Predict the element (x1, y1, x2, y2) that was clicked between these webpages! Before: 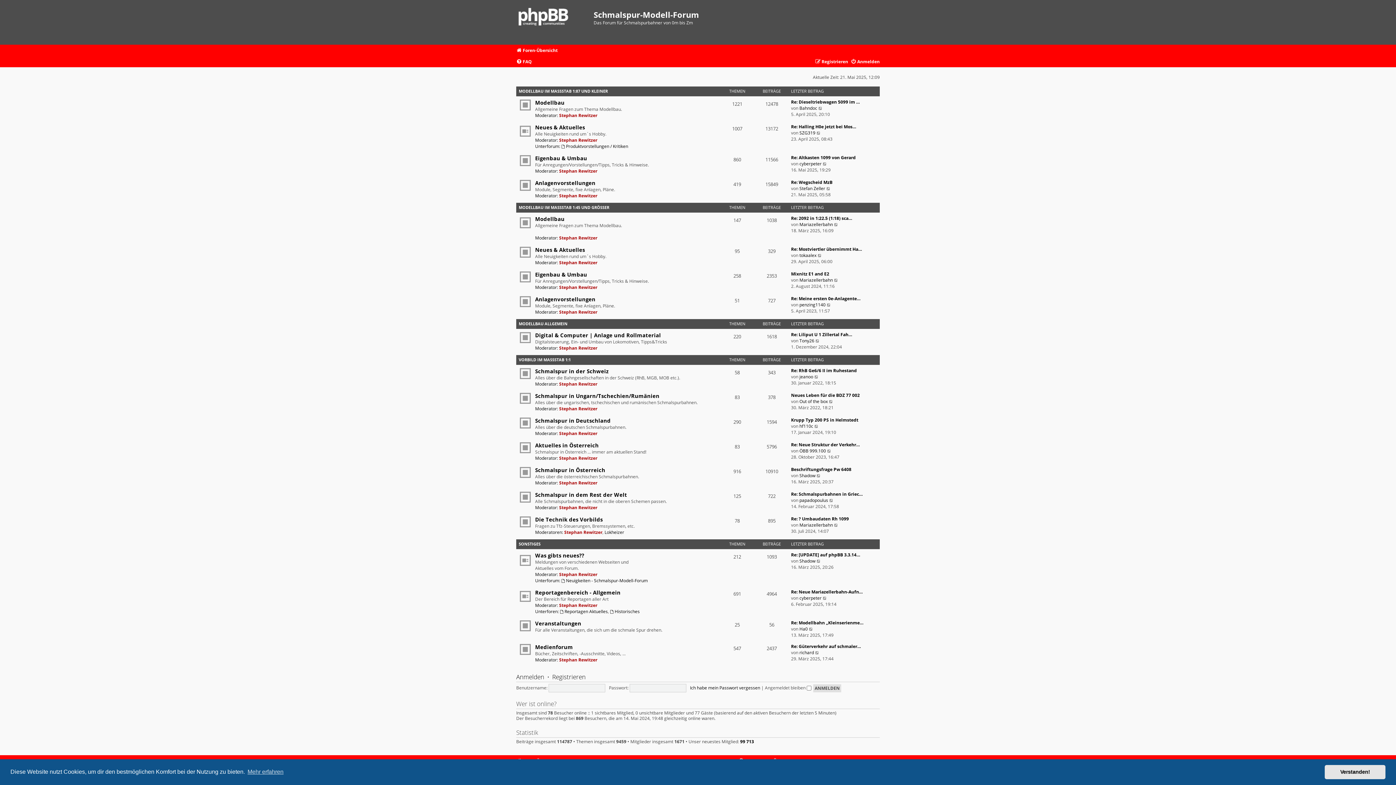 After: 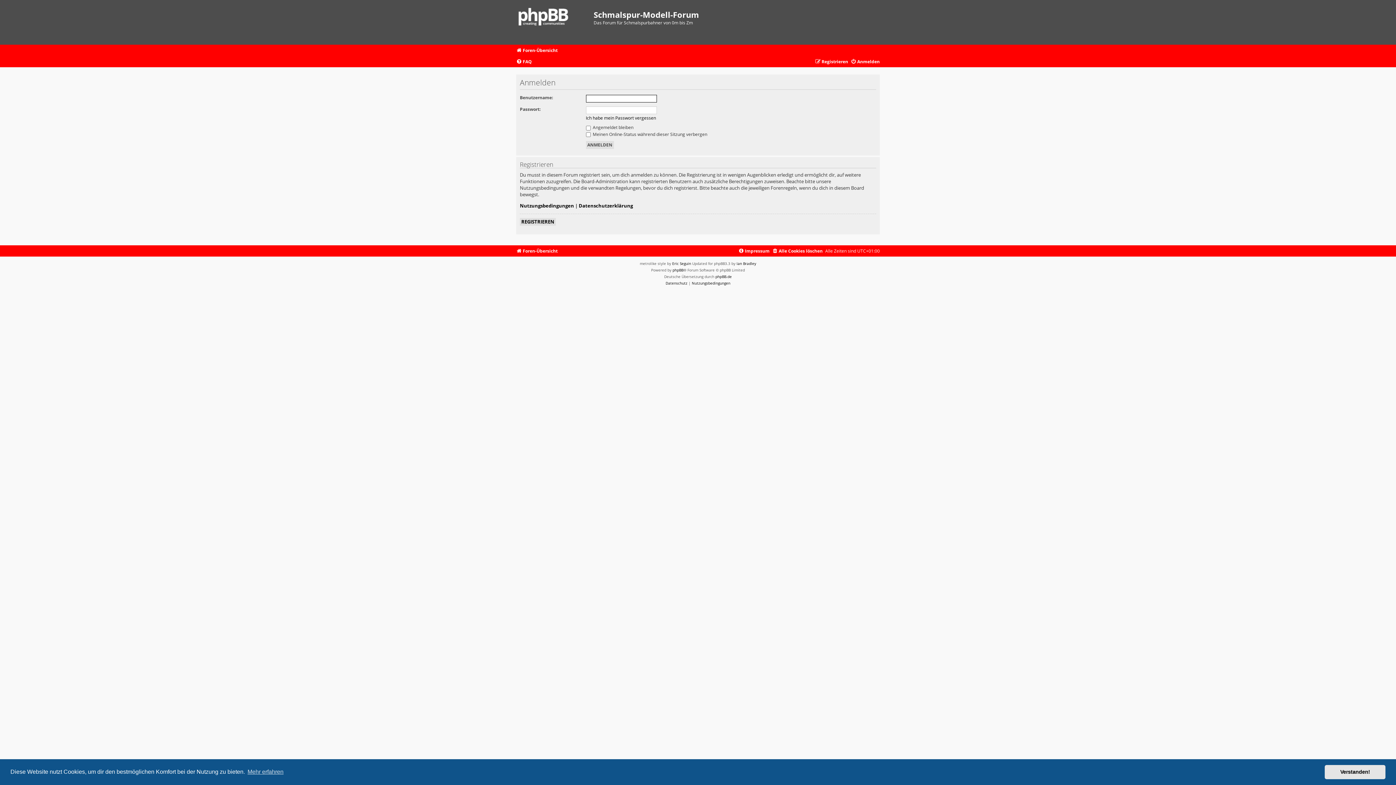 Action: label: Anmelden bbox: (516, 673, 544, 681)